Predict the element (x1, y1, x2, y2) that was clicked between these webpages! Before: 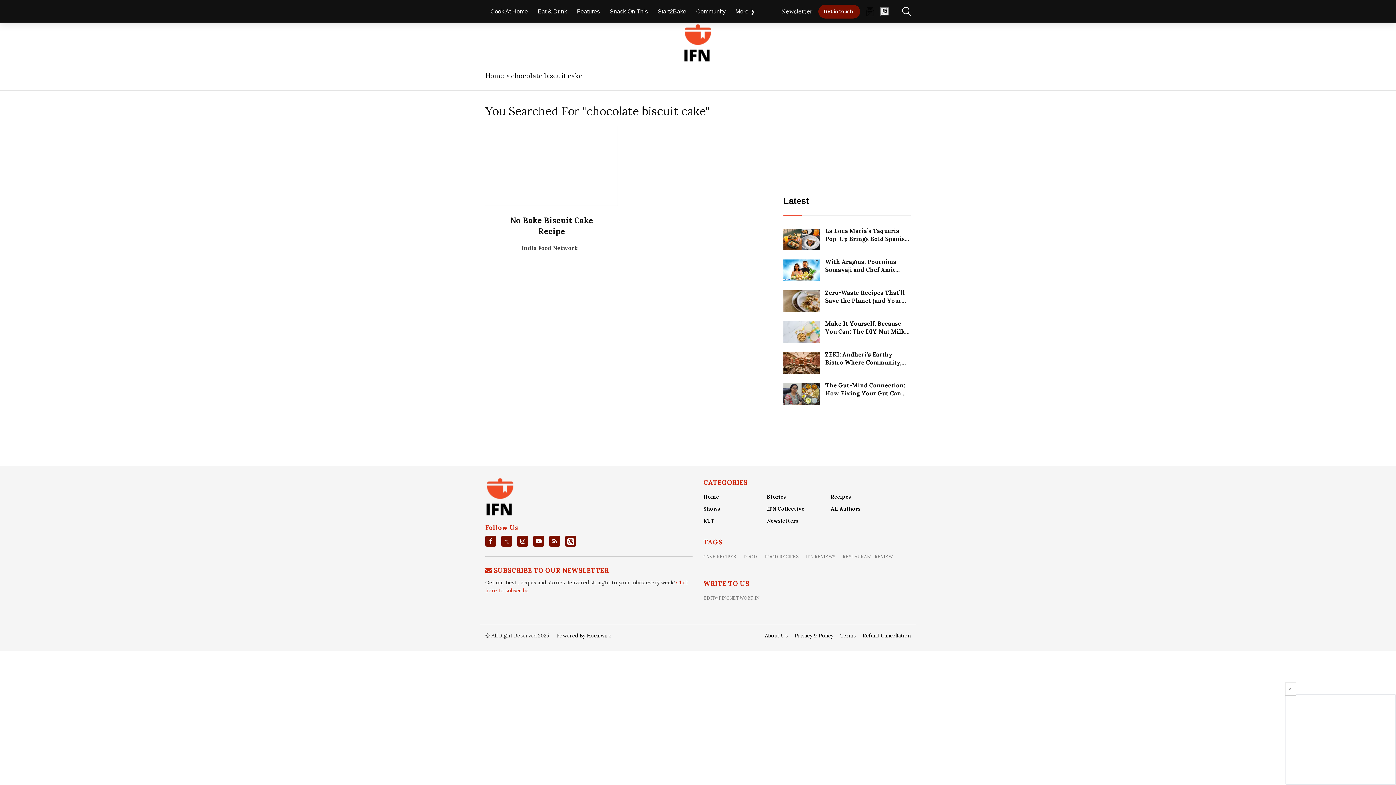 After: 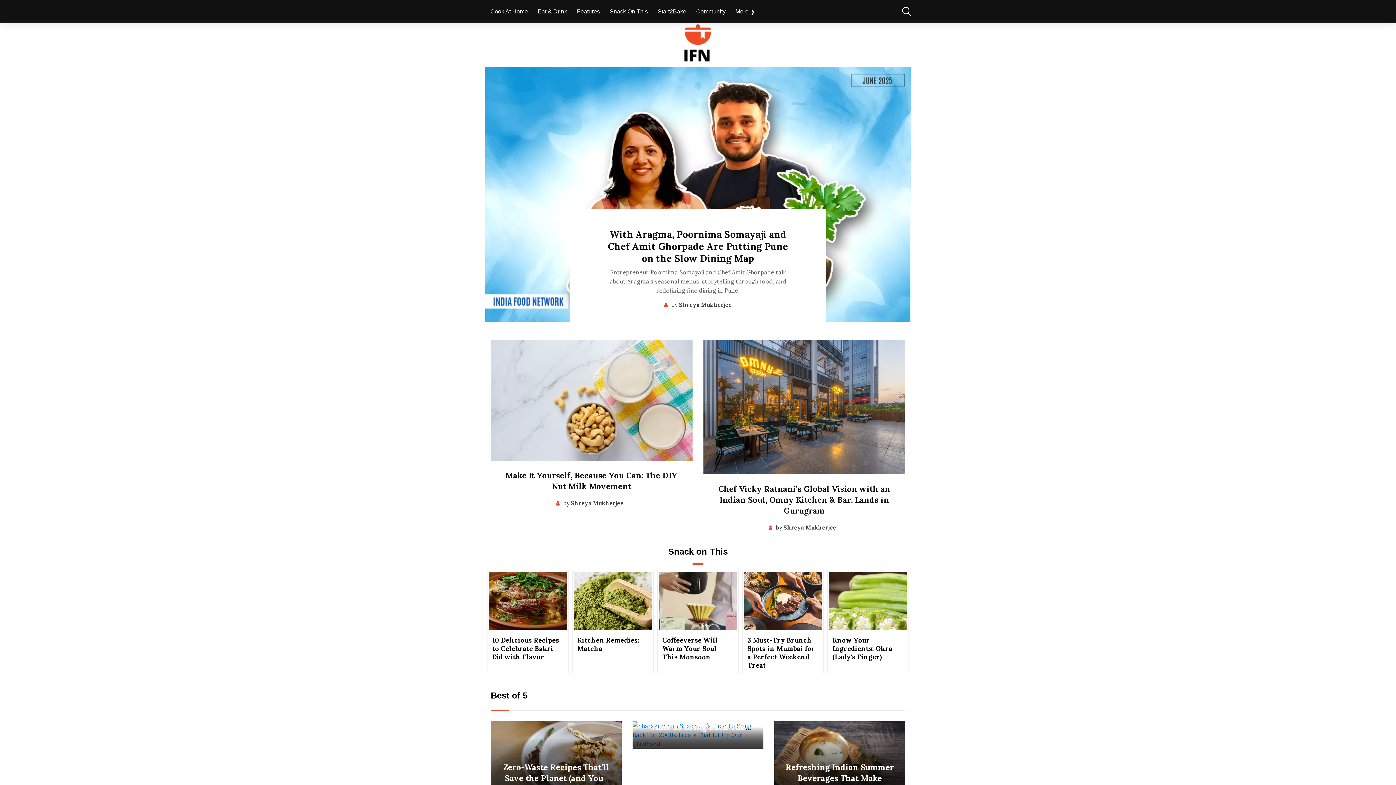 Action: bbox: (485, 71, 511, 80) label: Home > 